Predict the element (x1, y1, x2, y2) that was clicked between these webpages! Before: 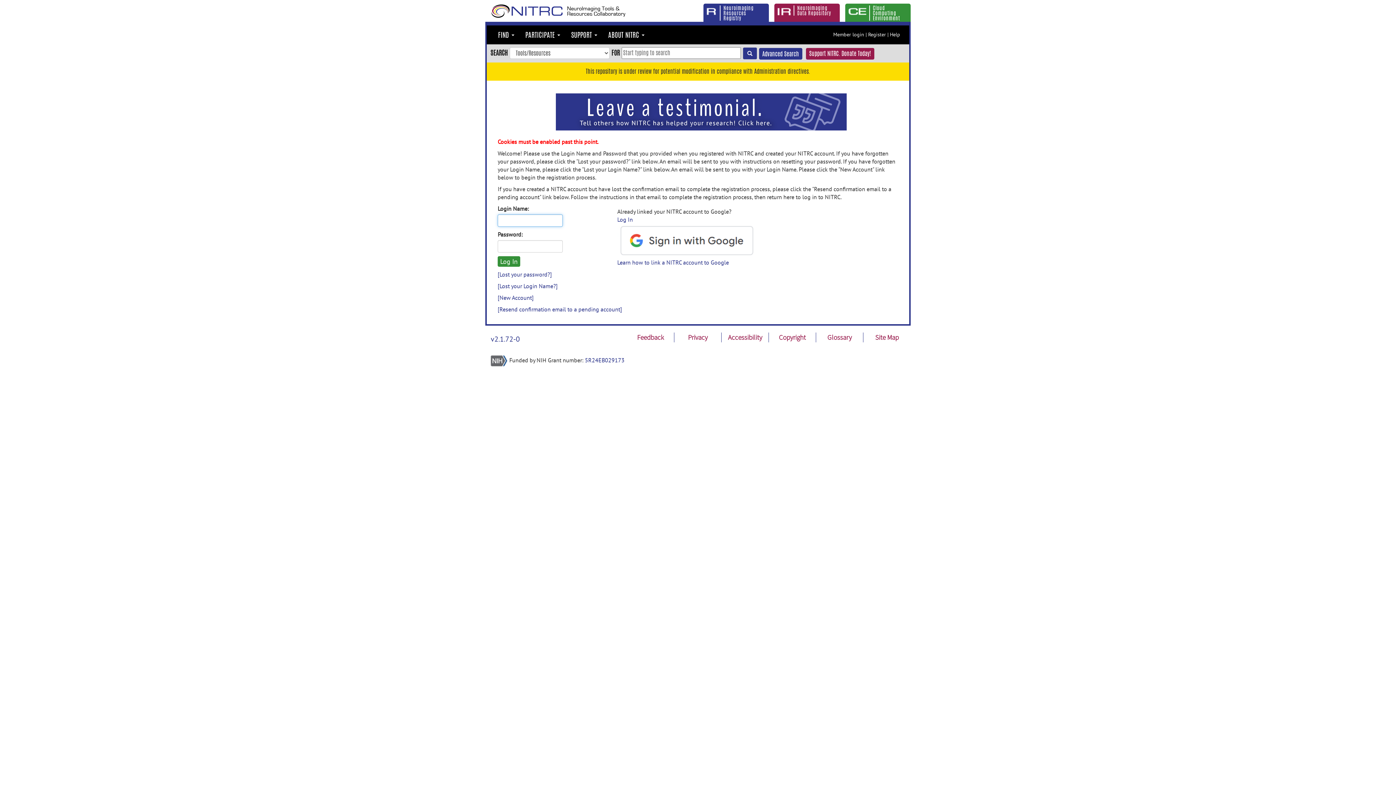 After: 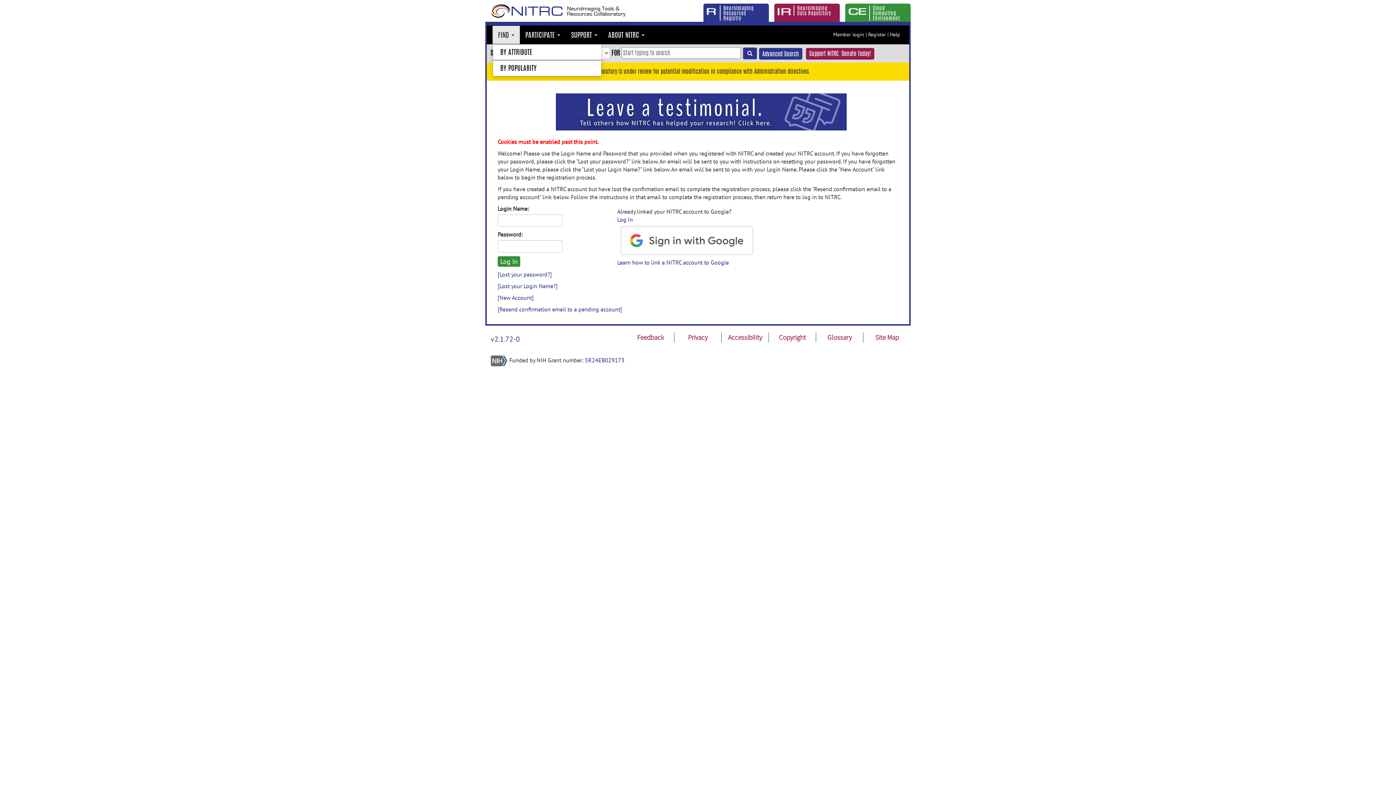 Action: label: FIND  bbox: (492, 25, 520, 44)